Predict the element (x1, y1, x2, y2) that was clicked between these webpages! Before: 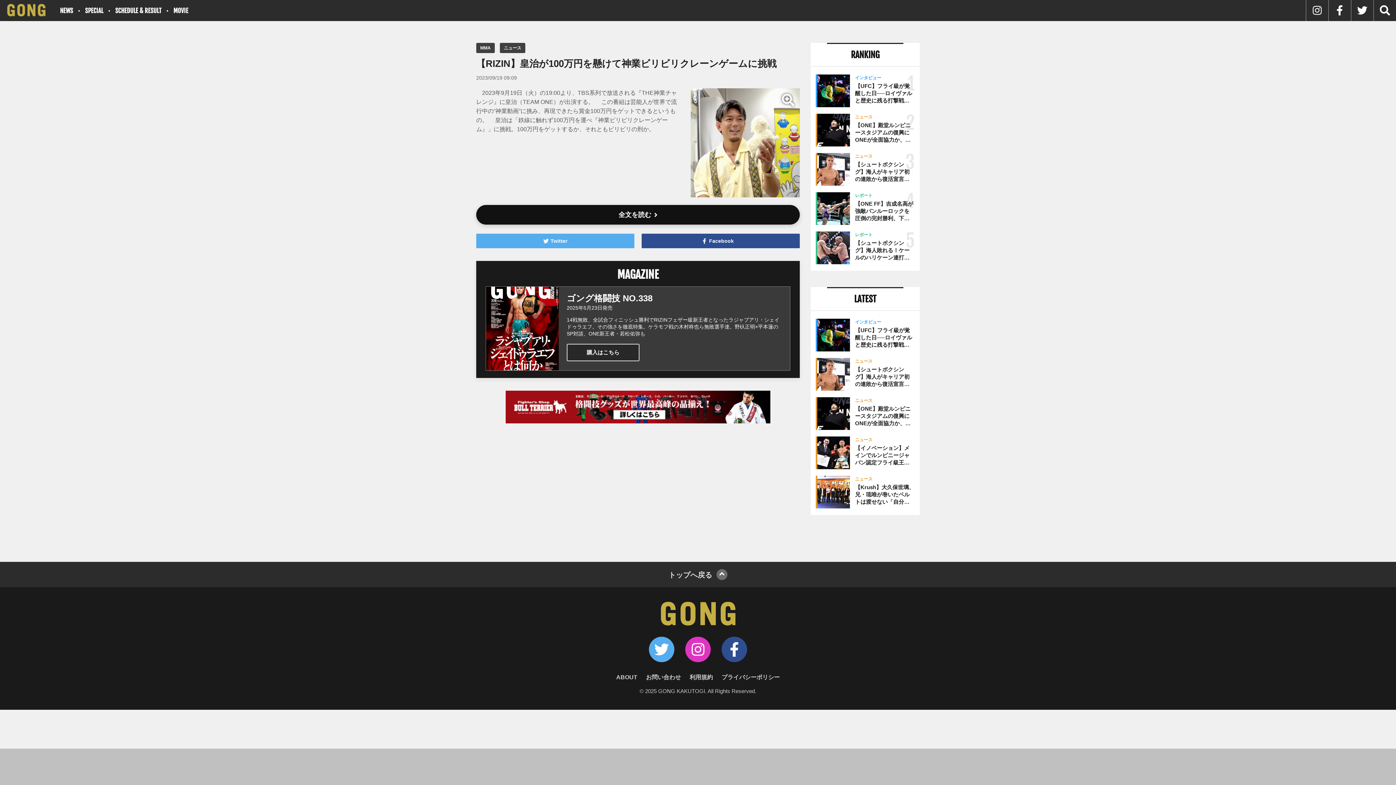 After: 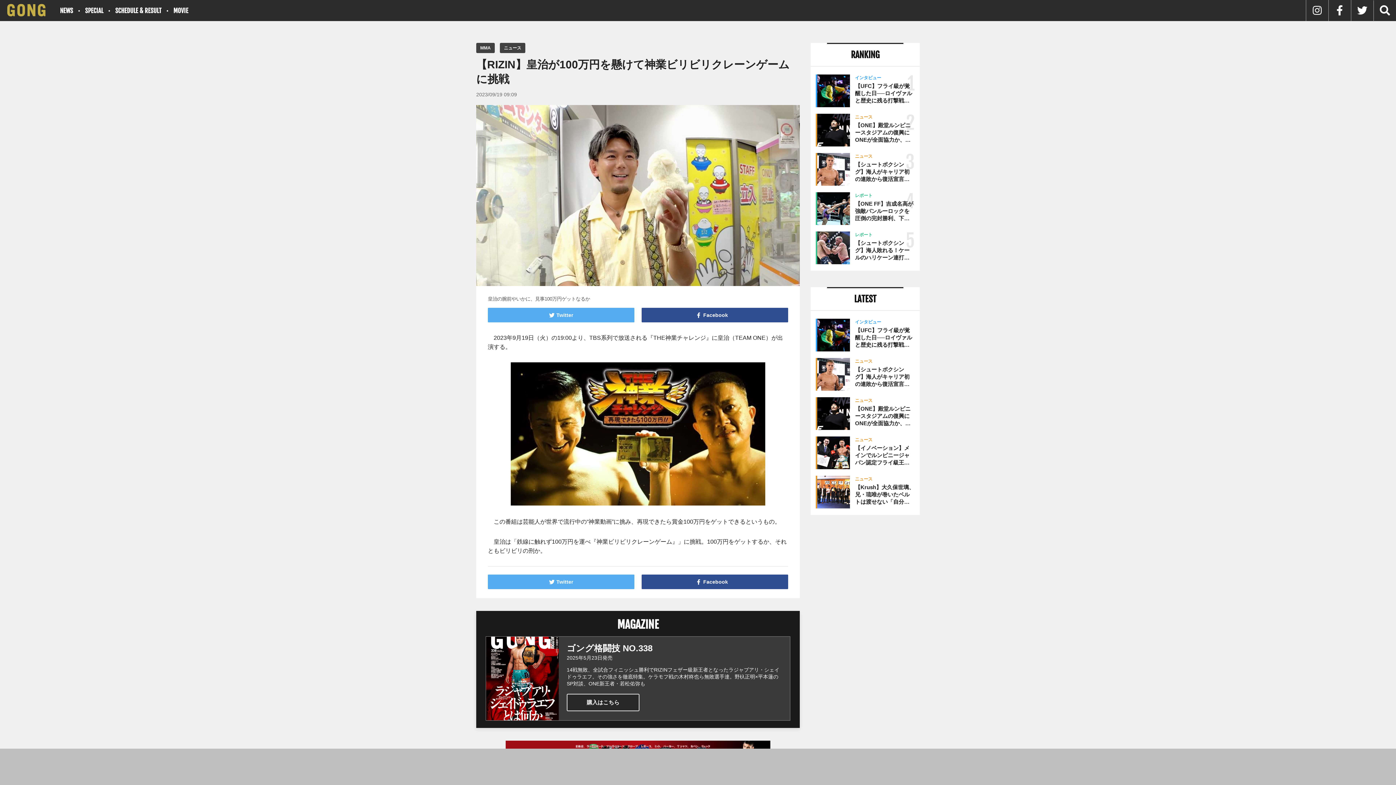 Action: bbox: (476, 205, 800, 224) label: 全文を読む